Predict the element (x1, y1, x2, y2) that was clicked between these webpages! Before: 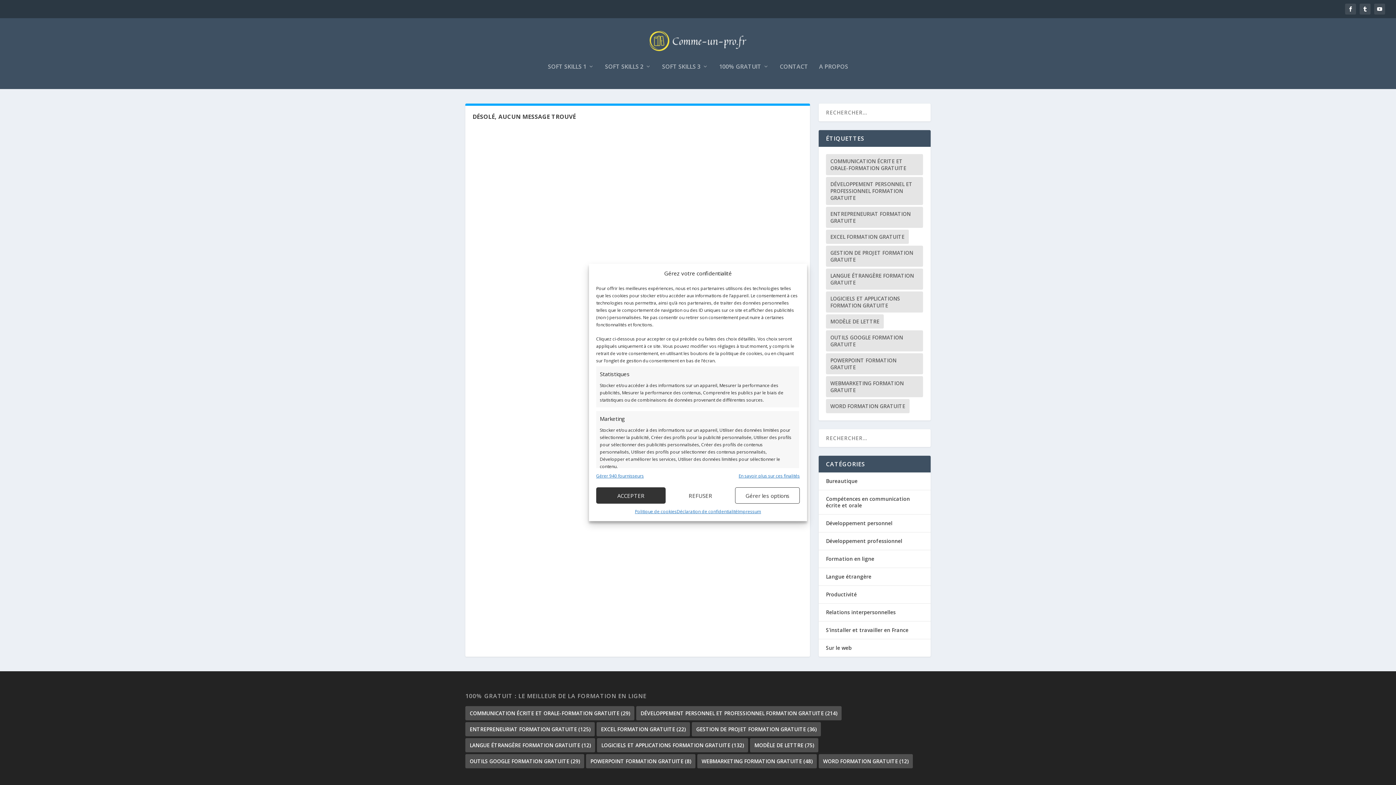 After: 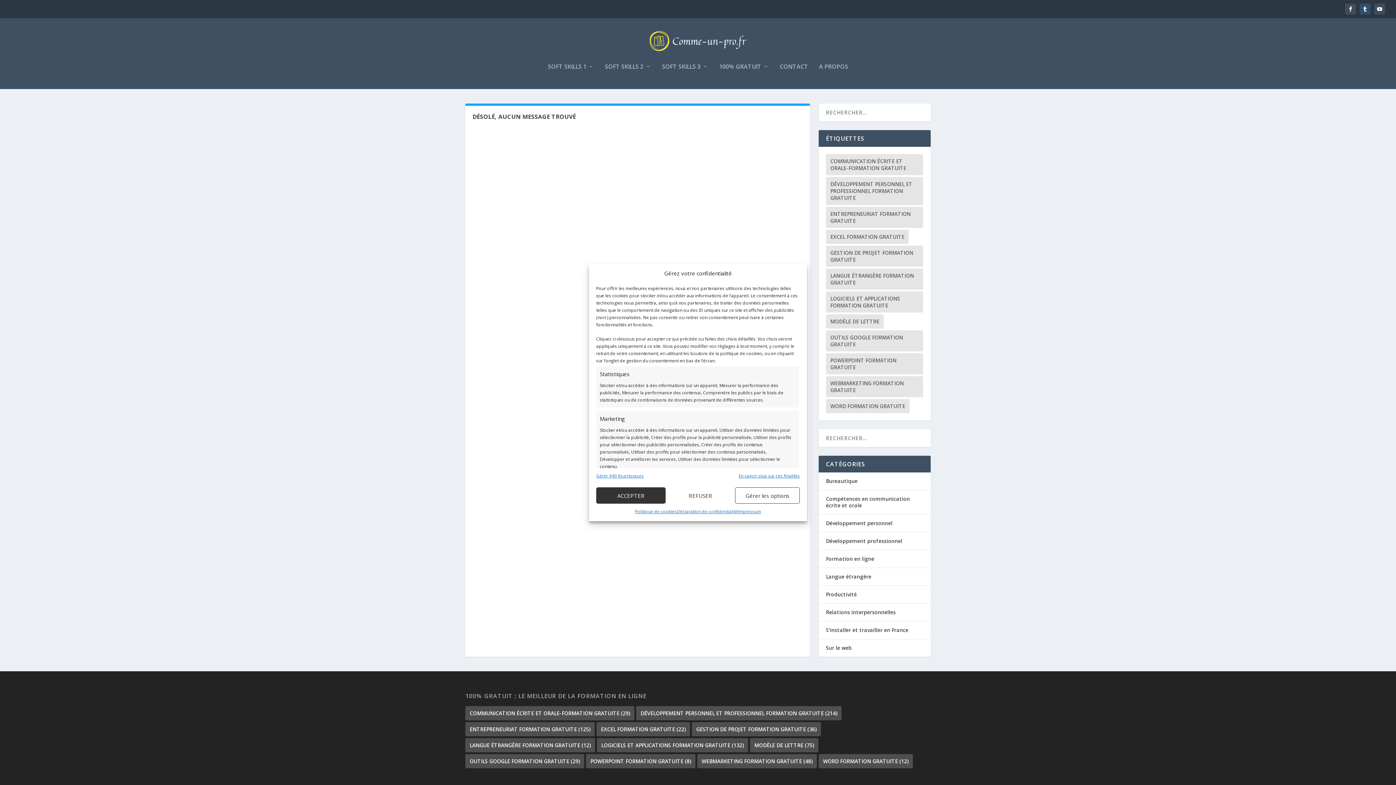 Action: bbox: (1360, 3, 1370, 14)